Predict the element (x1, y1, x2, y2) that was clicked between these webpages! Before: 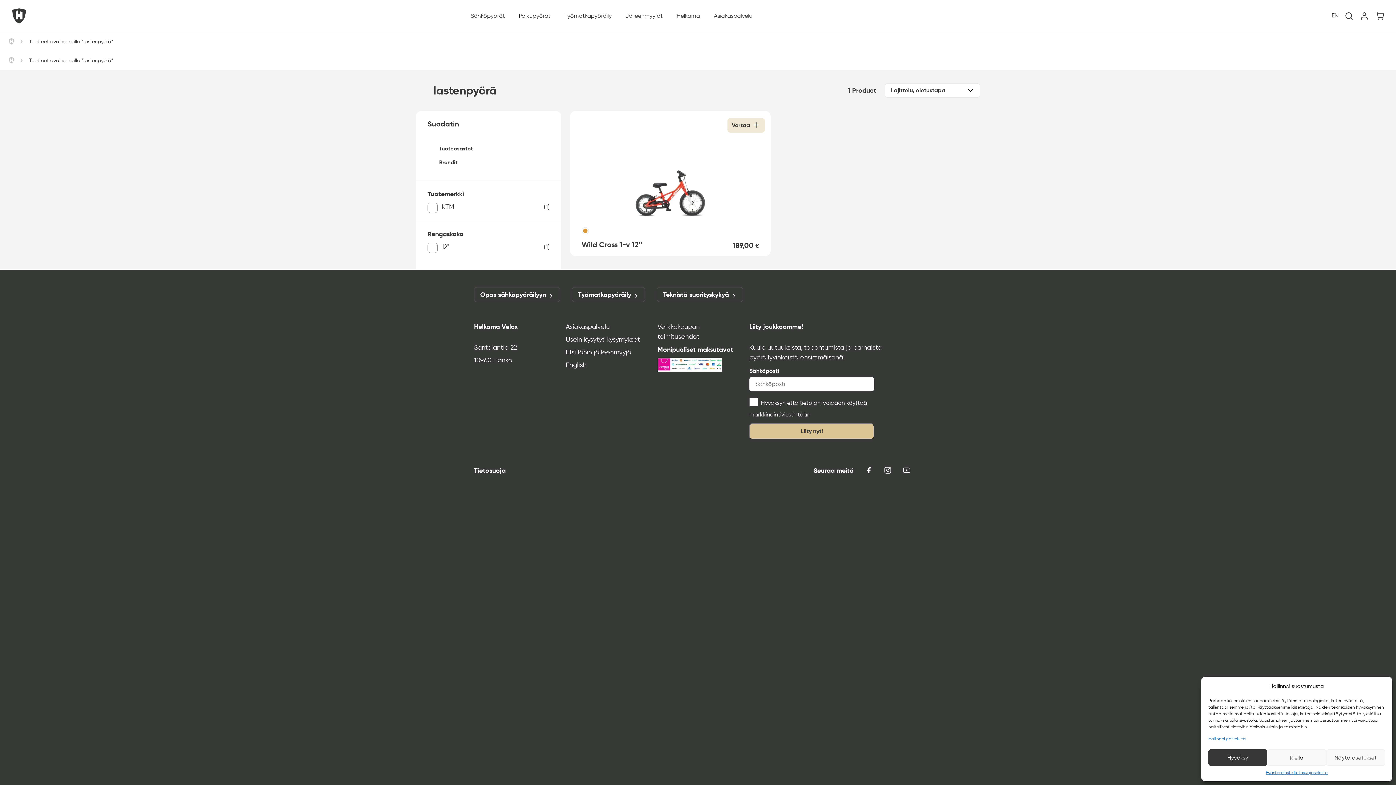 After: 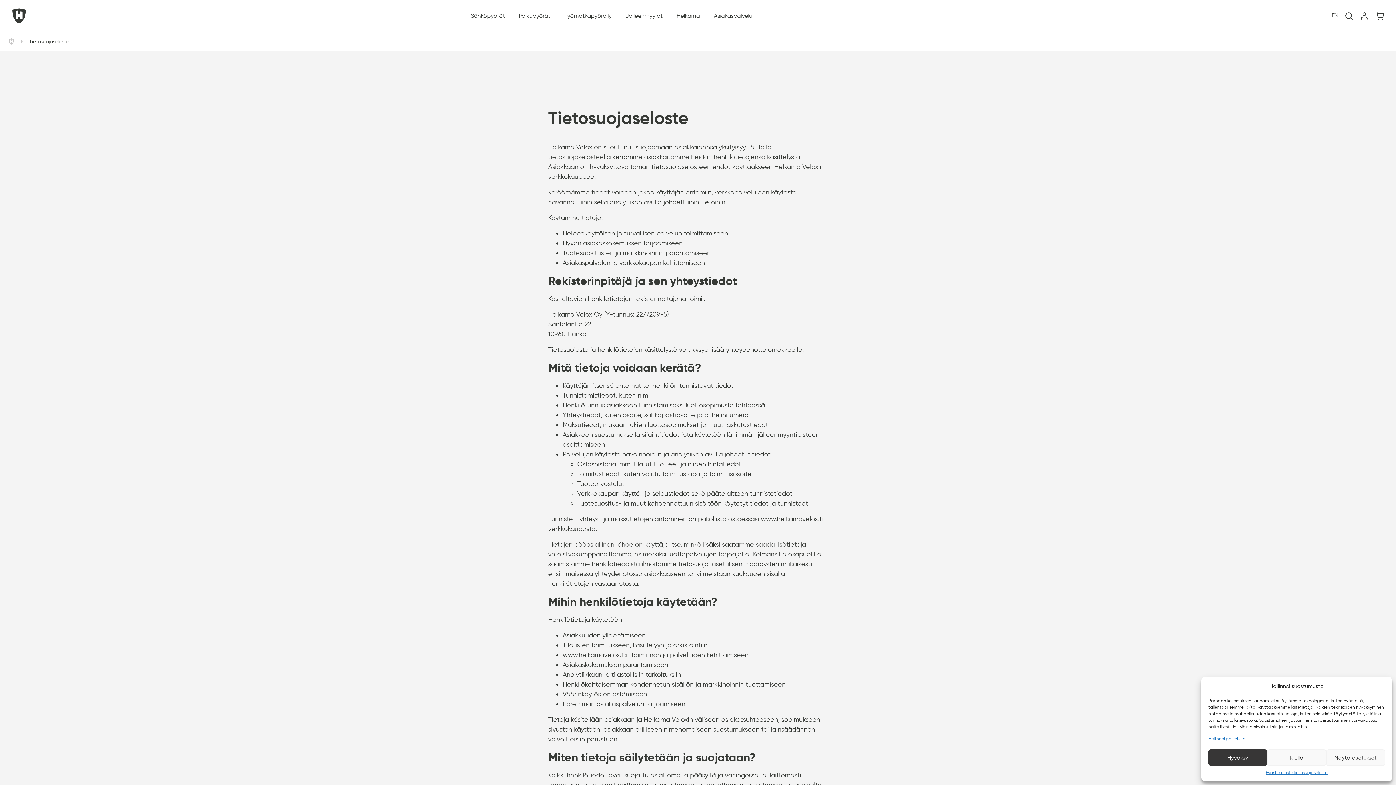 Action: label: Tietosuoja bbox: (474, 465, 505, 475)